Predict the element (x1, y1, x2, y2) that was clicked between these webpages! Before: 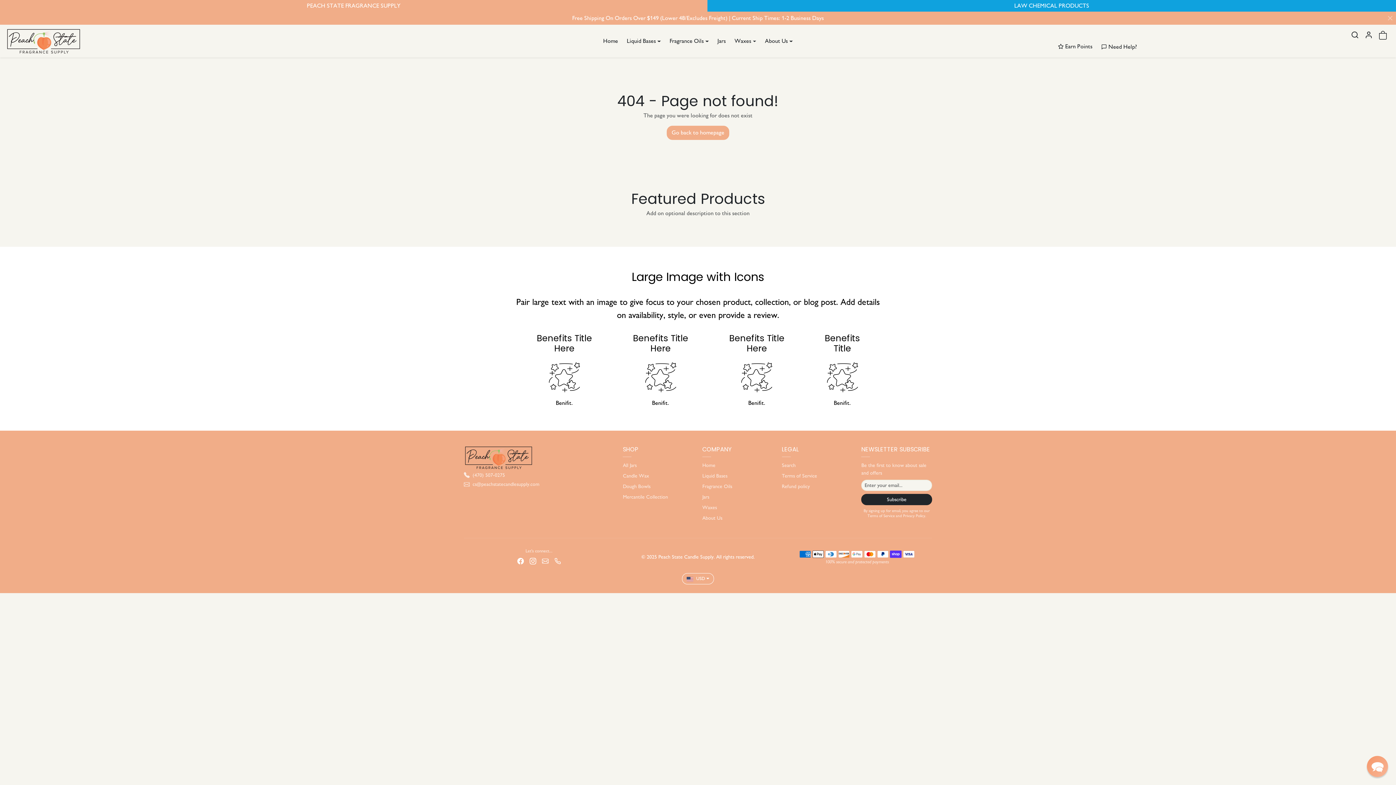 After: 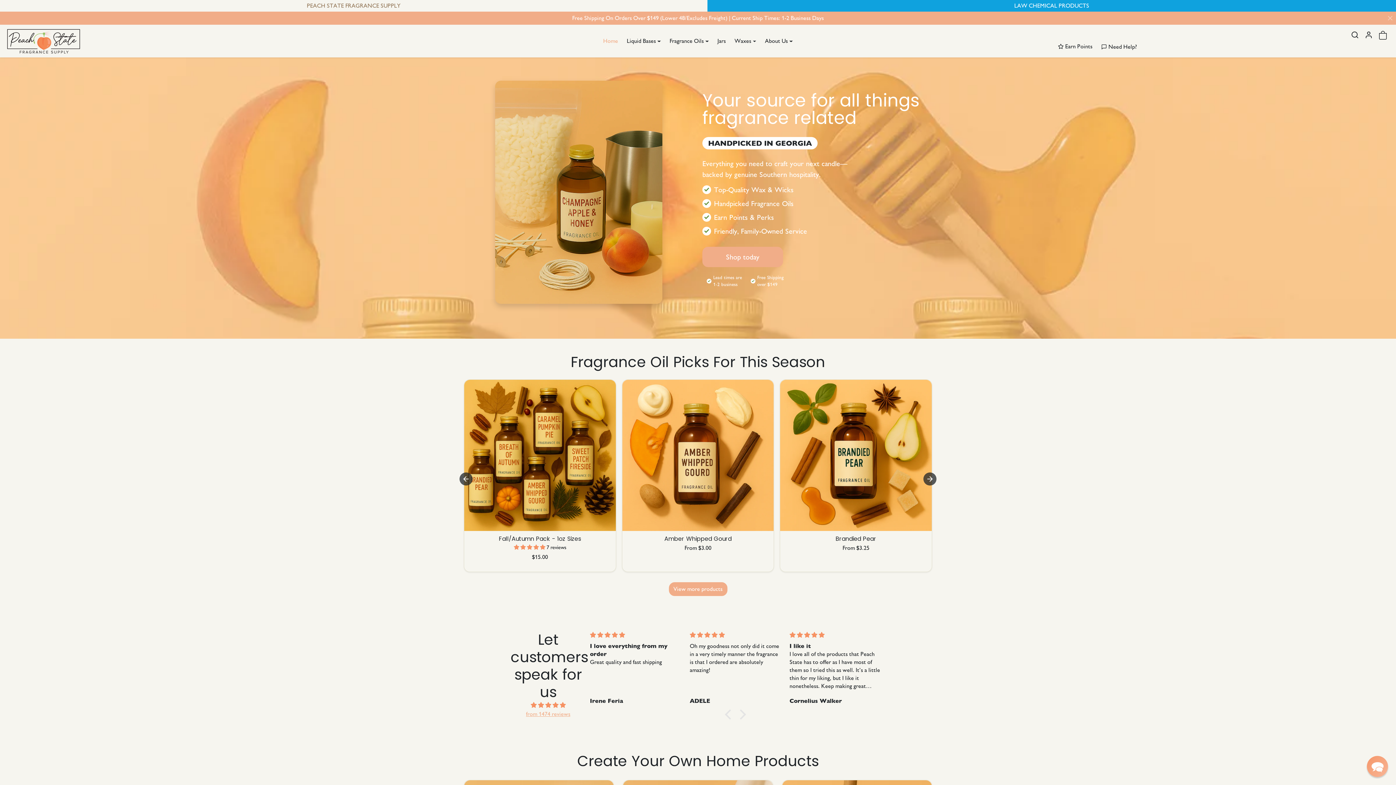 Action: label: Home bbox: (598, 35, 622, 46)